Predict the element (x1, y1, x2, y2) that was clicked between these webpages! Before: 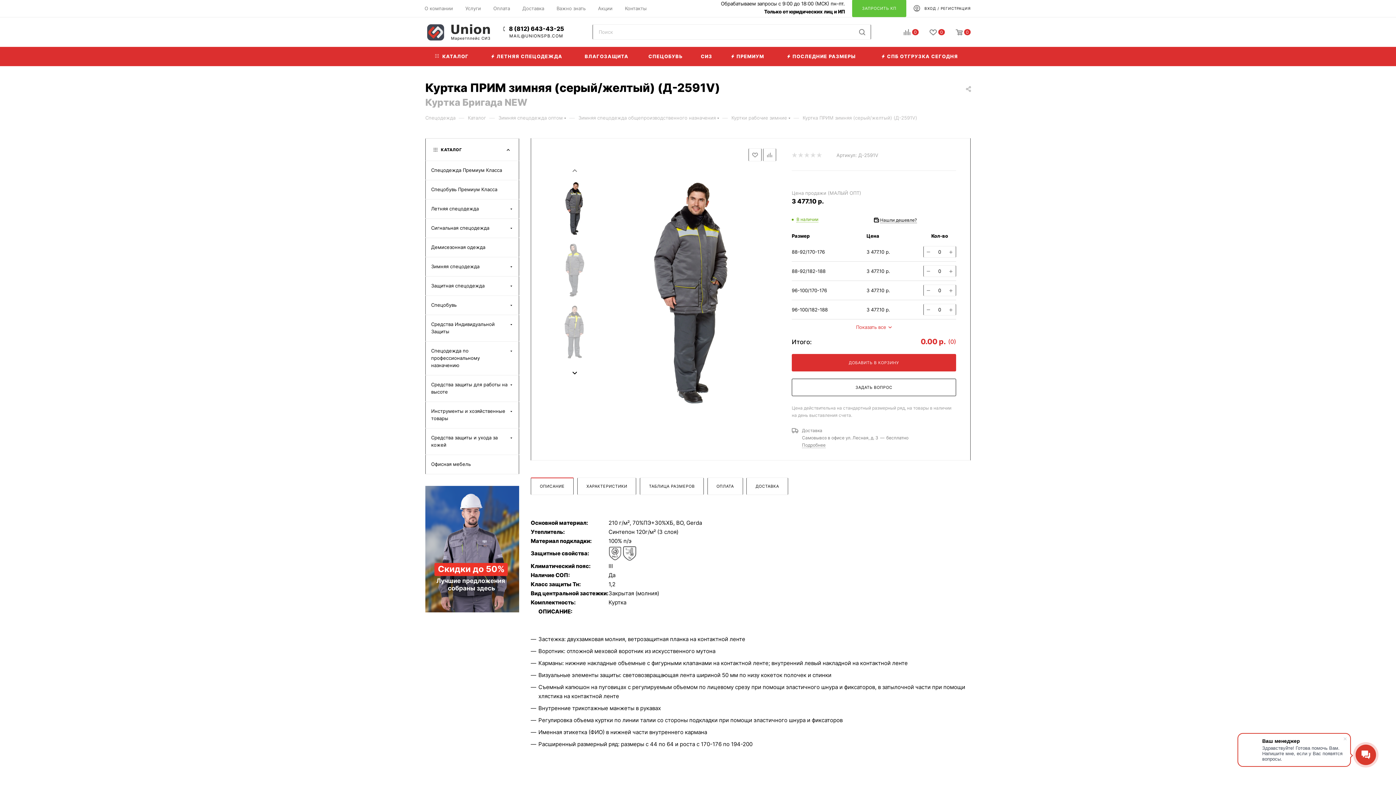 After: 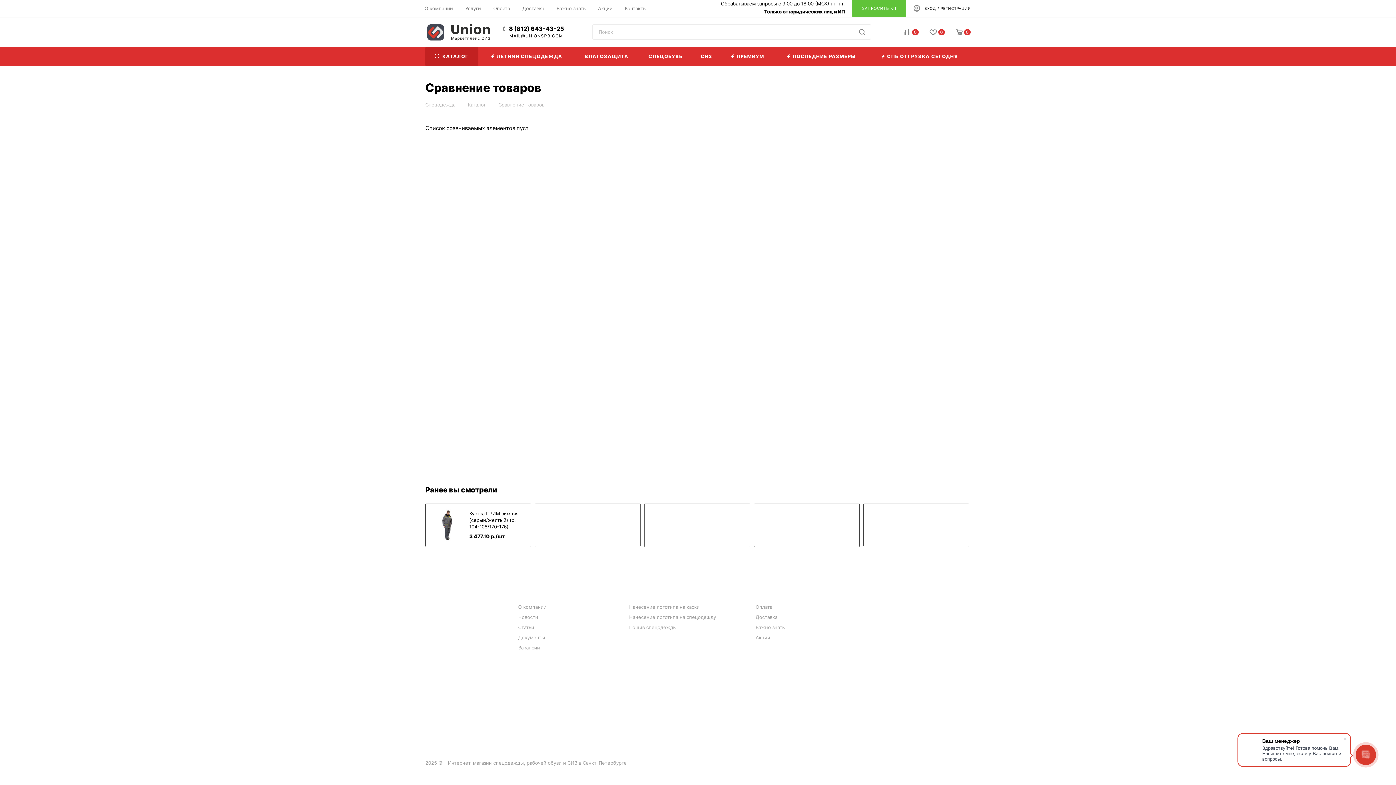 Action: label: 0 bbox: (893, 28, 918, 37)